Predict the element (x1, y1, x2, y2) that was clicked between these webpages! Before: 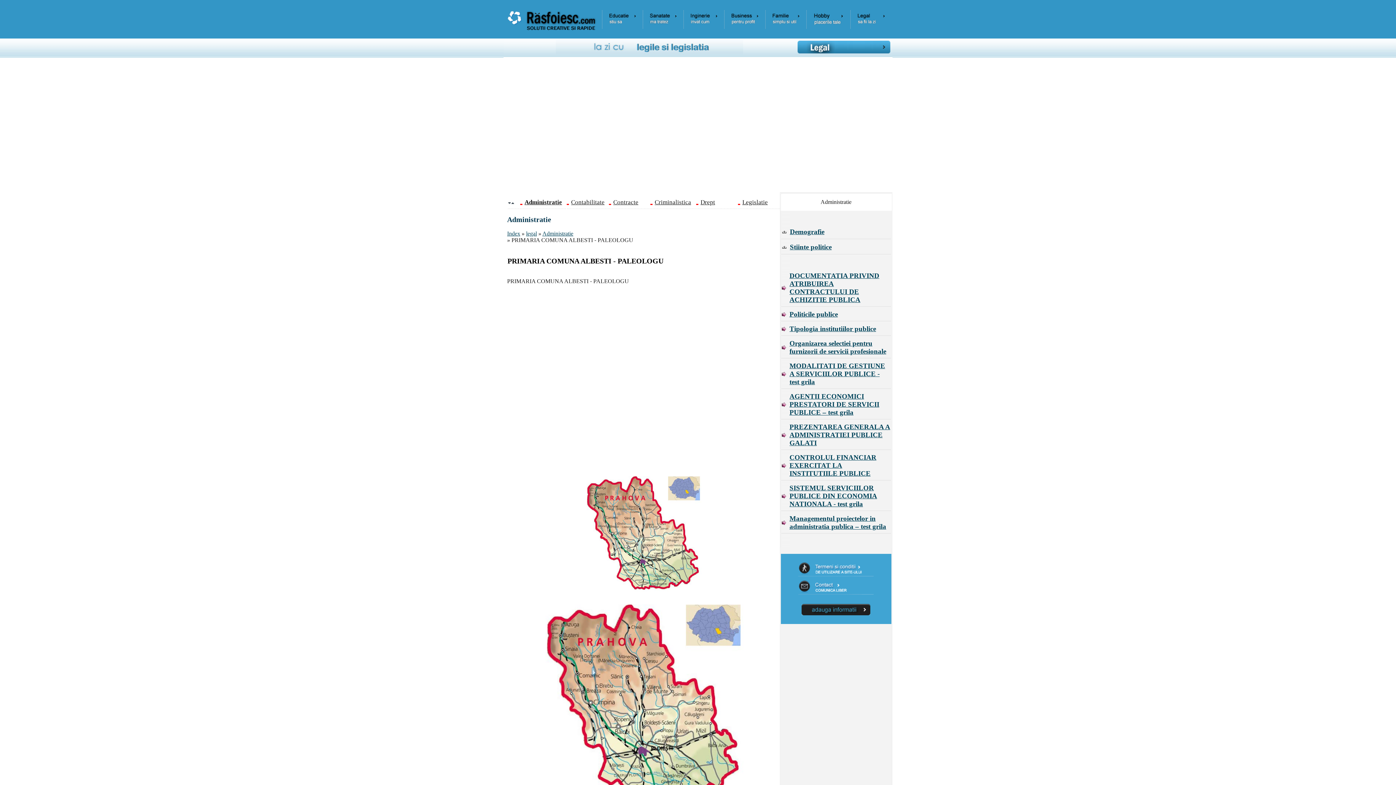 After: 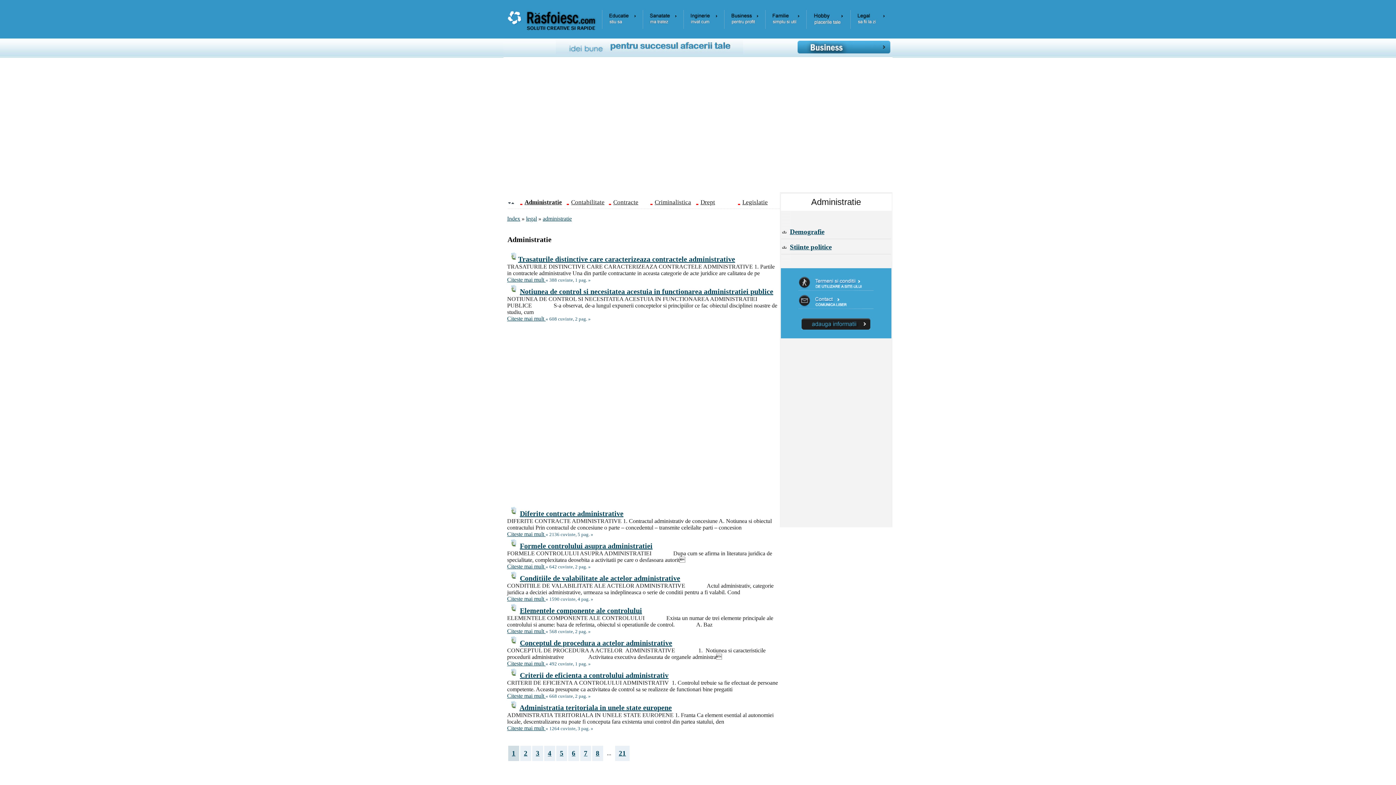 Action: label: Administratie bbox: (520, 196, 566, 208)